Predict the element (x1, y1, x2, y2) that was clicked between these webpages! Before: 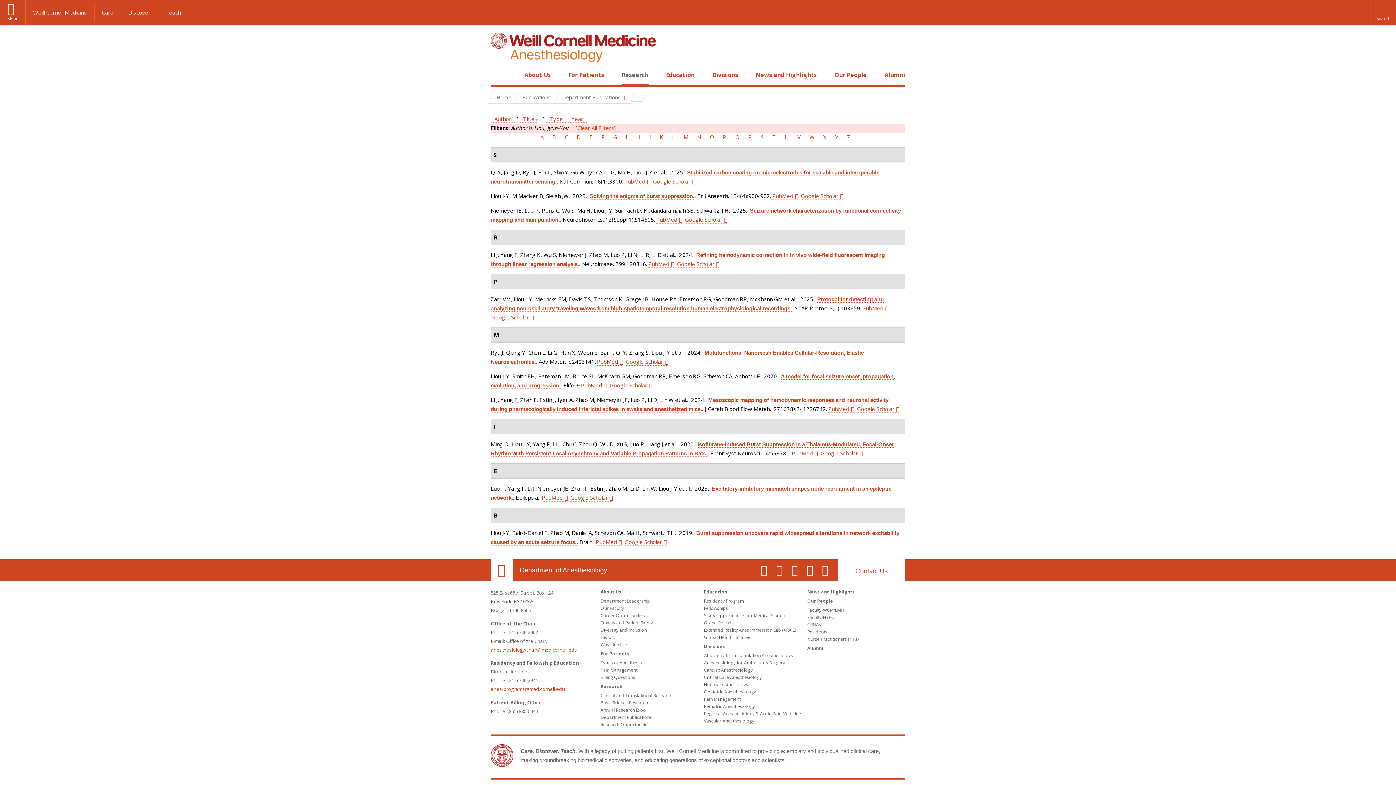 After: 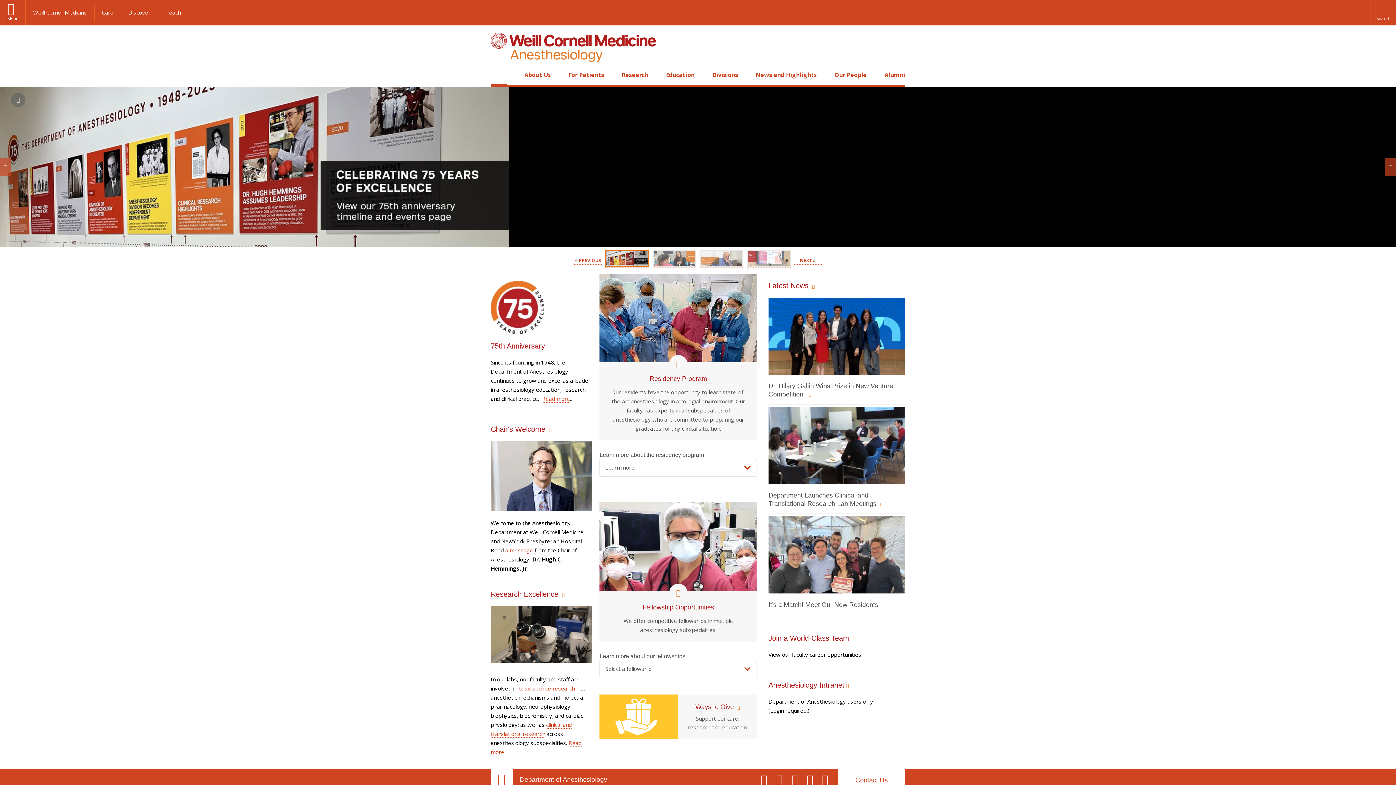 Action: label: Home bbox: (491, 91, 516, 103)